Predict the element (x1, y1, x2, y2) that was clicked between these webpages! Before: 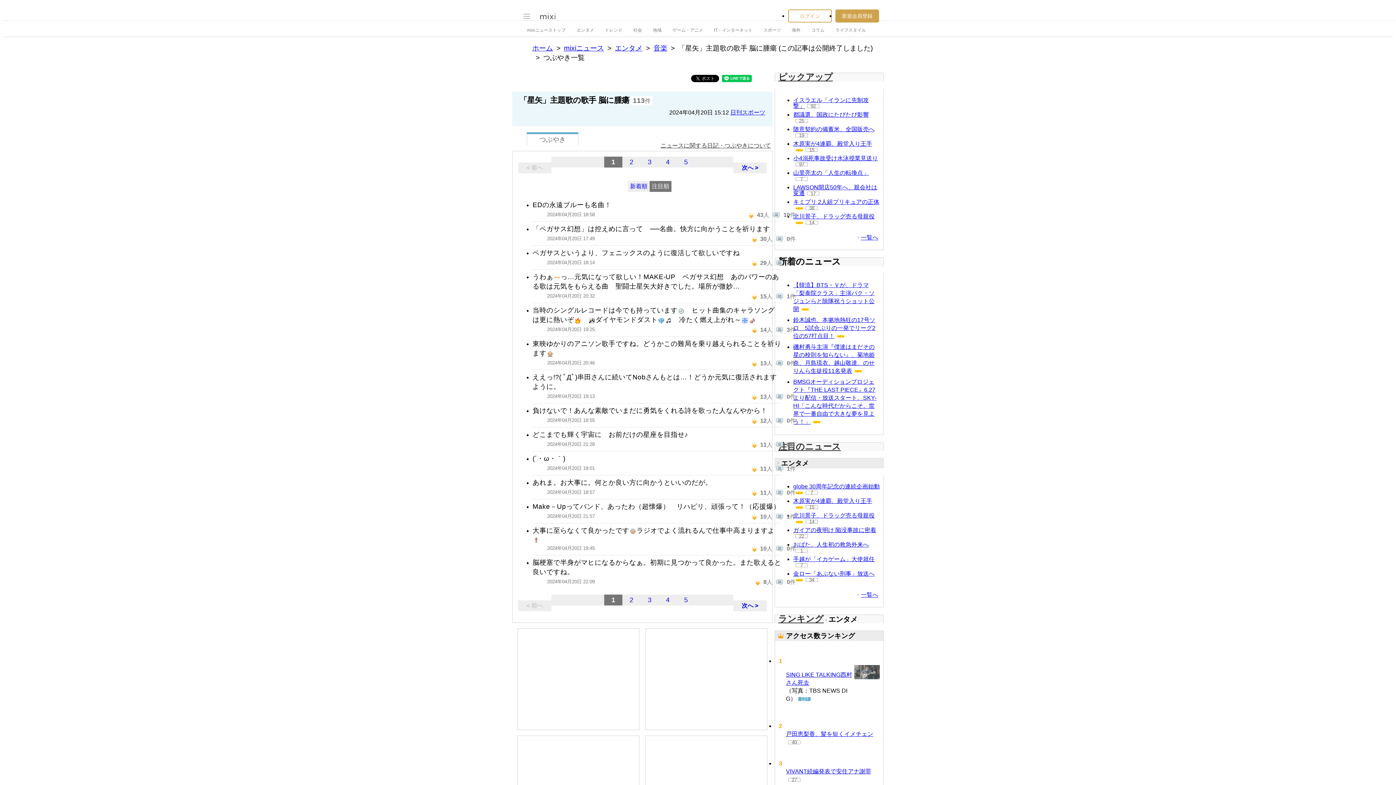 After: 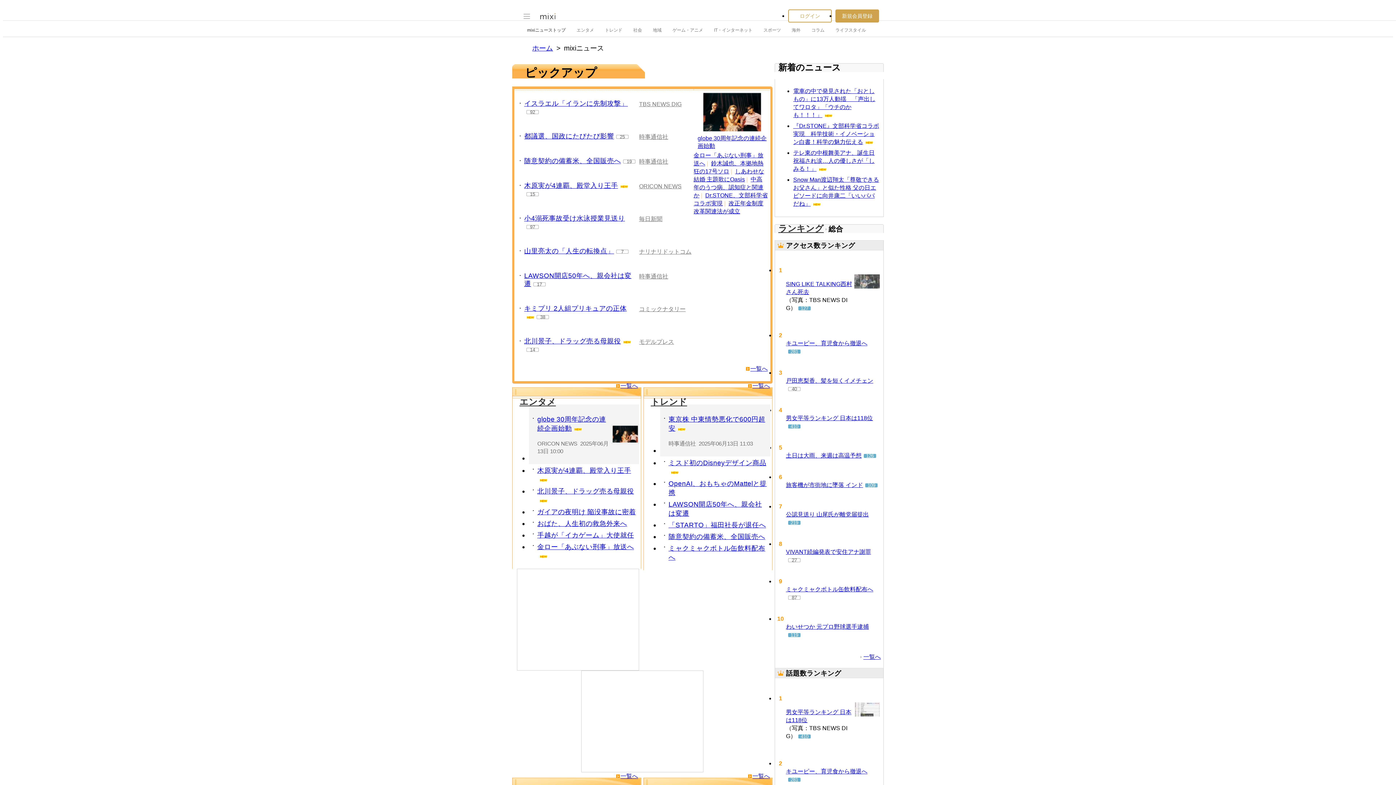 Action: label: mixiニュース bbox: (564, 44, 604, 52)